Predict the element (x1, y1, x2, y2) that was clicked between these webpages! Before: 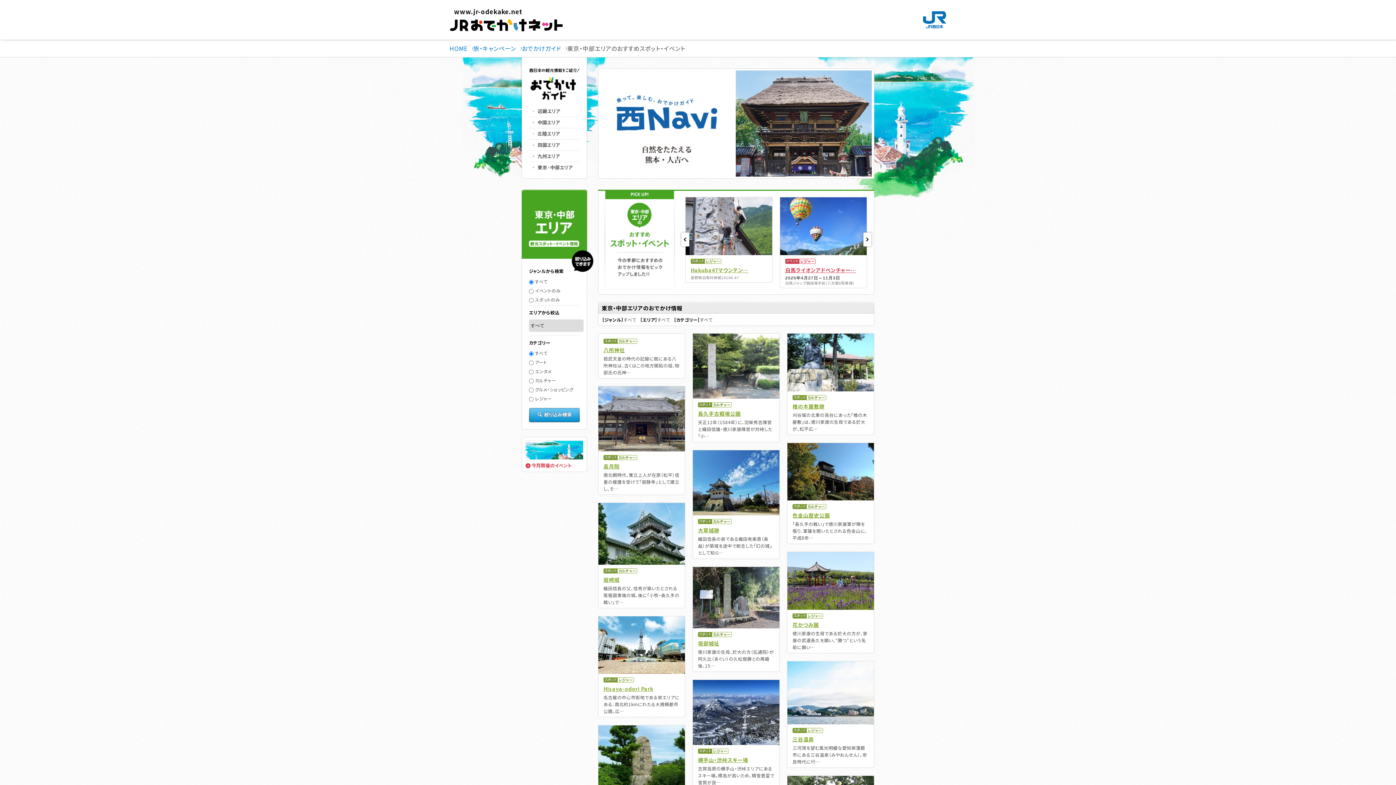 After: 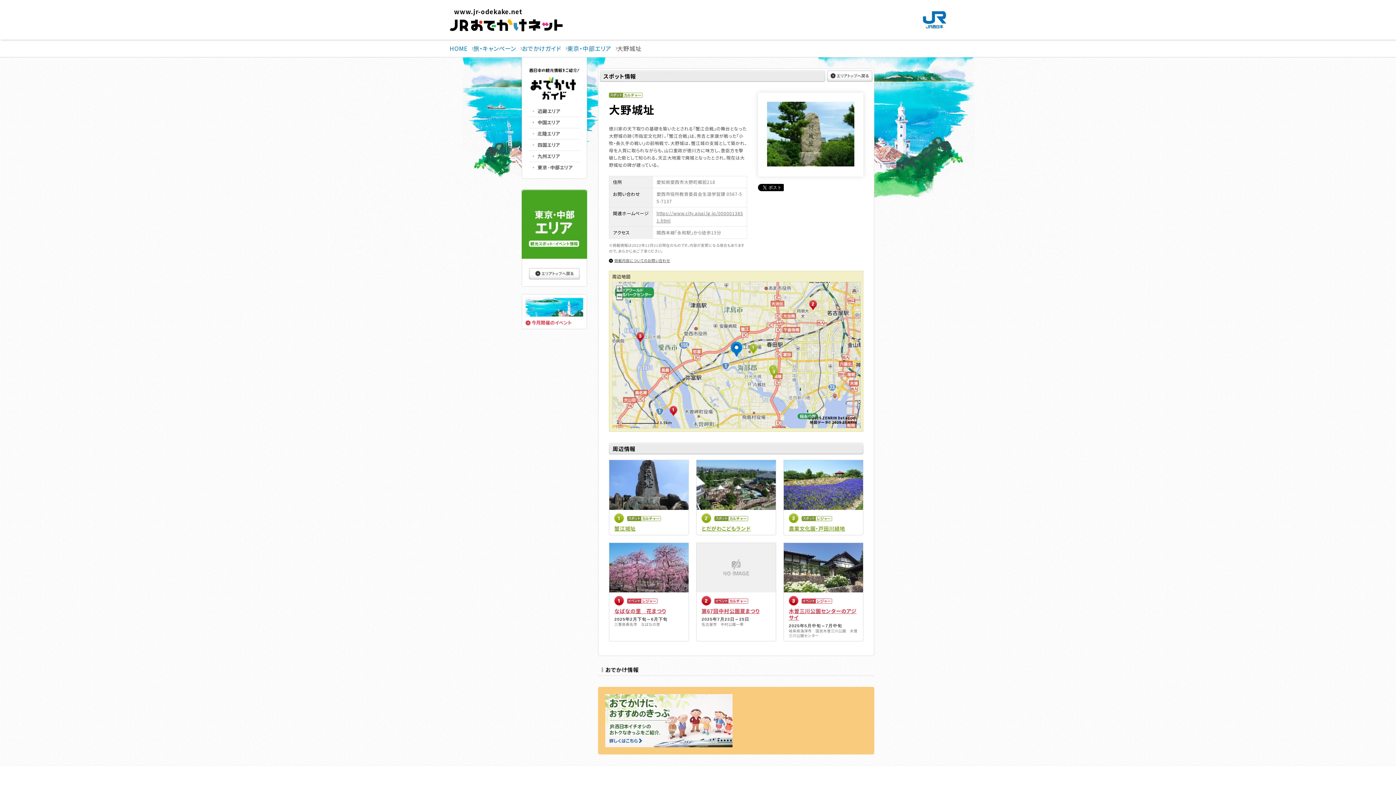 Action: bbox: (598, 725, 685, 732)